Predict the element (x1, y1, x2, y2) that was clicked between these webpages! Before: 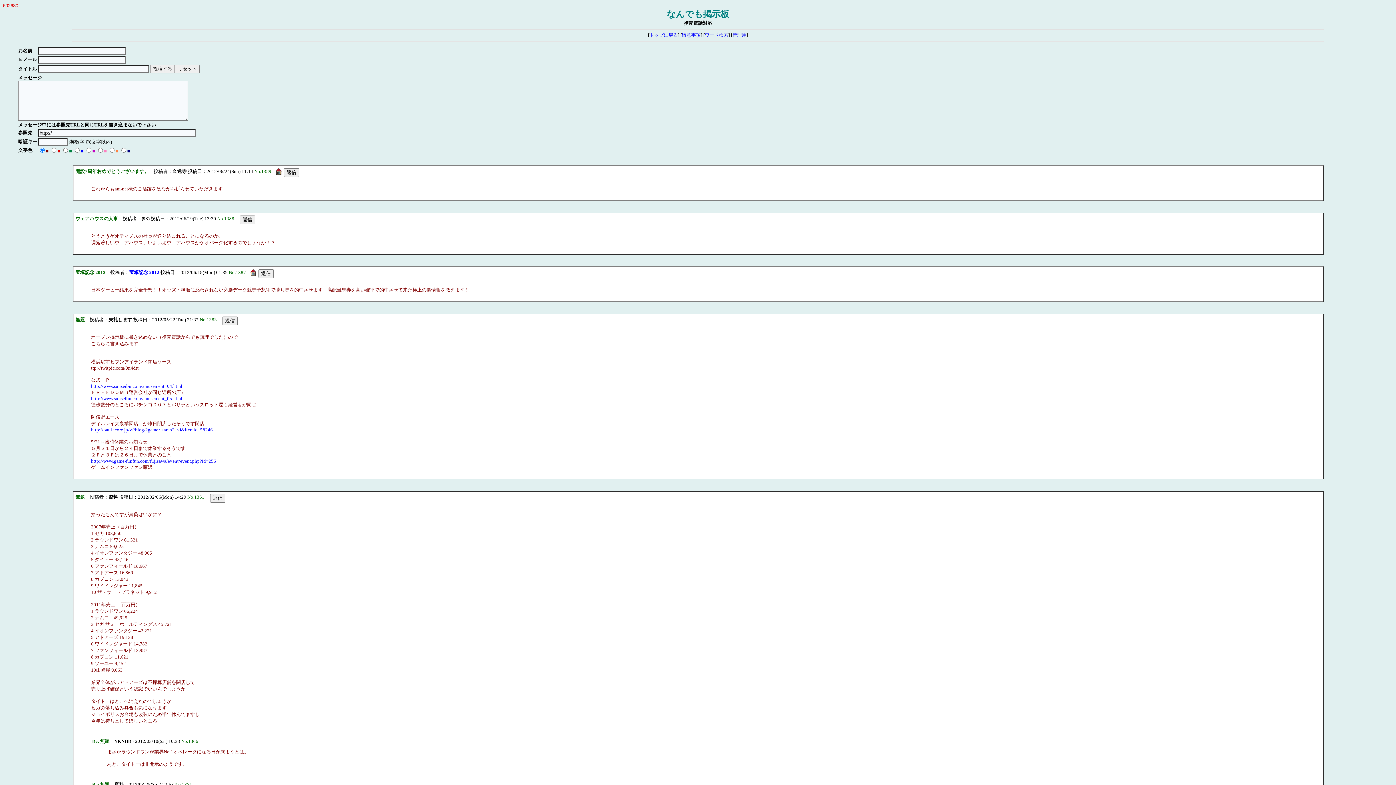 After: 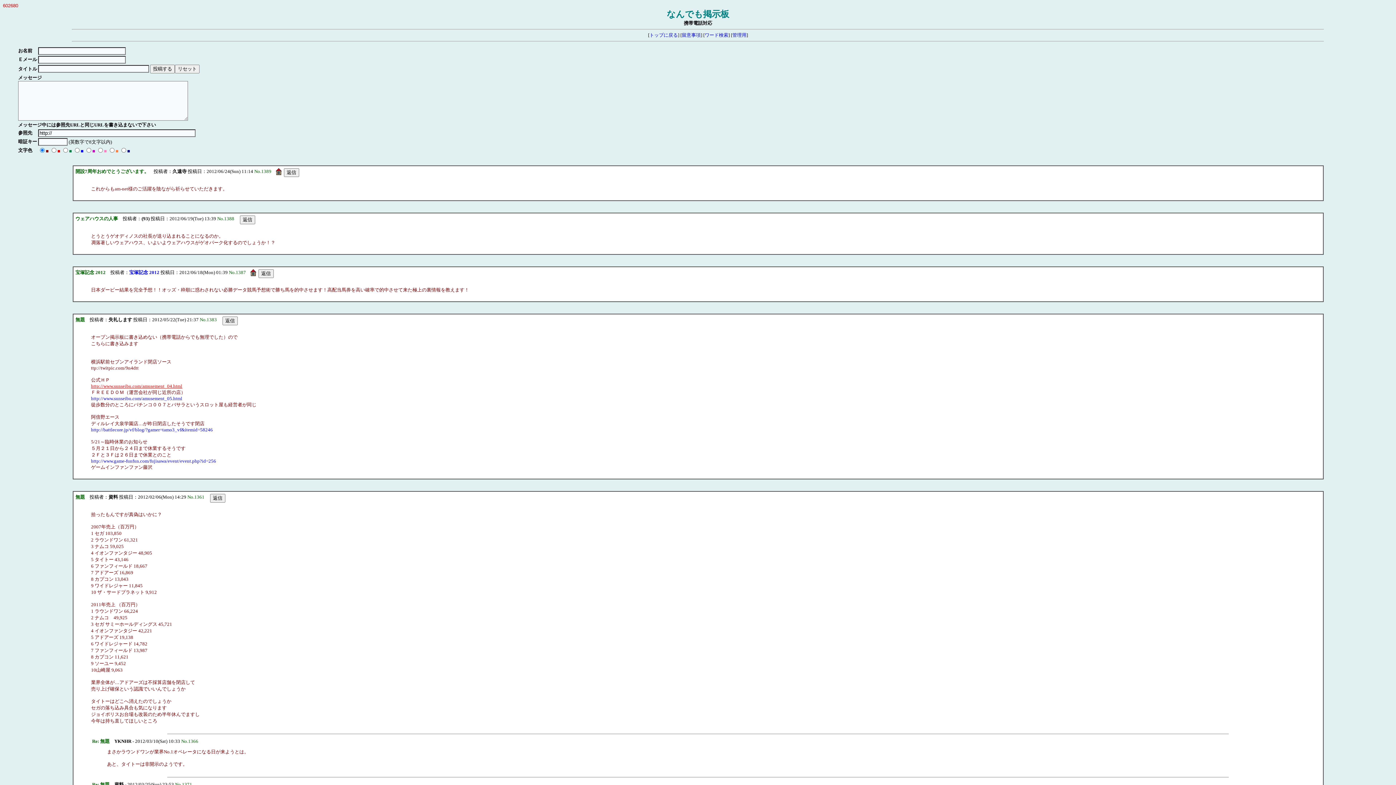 Action: bbox: (91, 383, 182, 388) label: http://www.sunseibu.com/amusement_04.html